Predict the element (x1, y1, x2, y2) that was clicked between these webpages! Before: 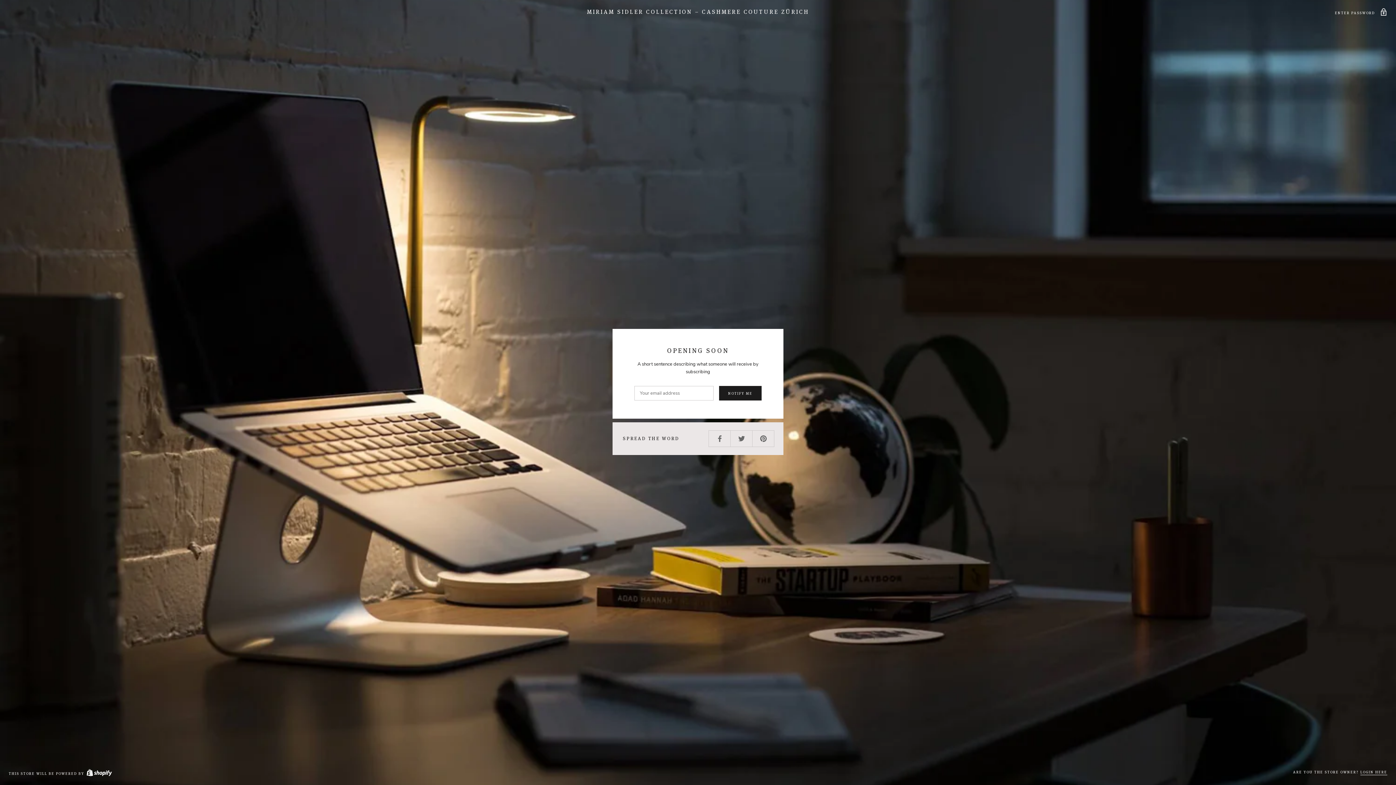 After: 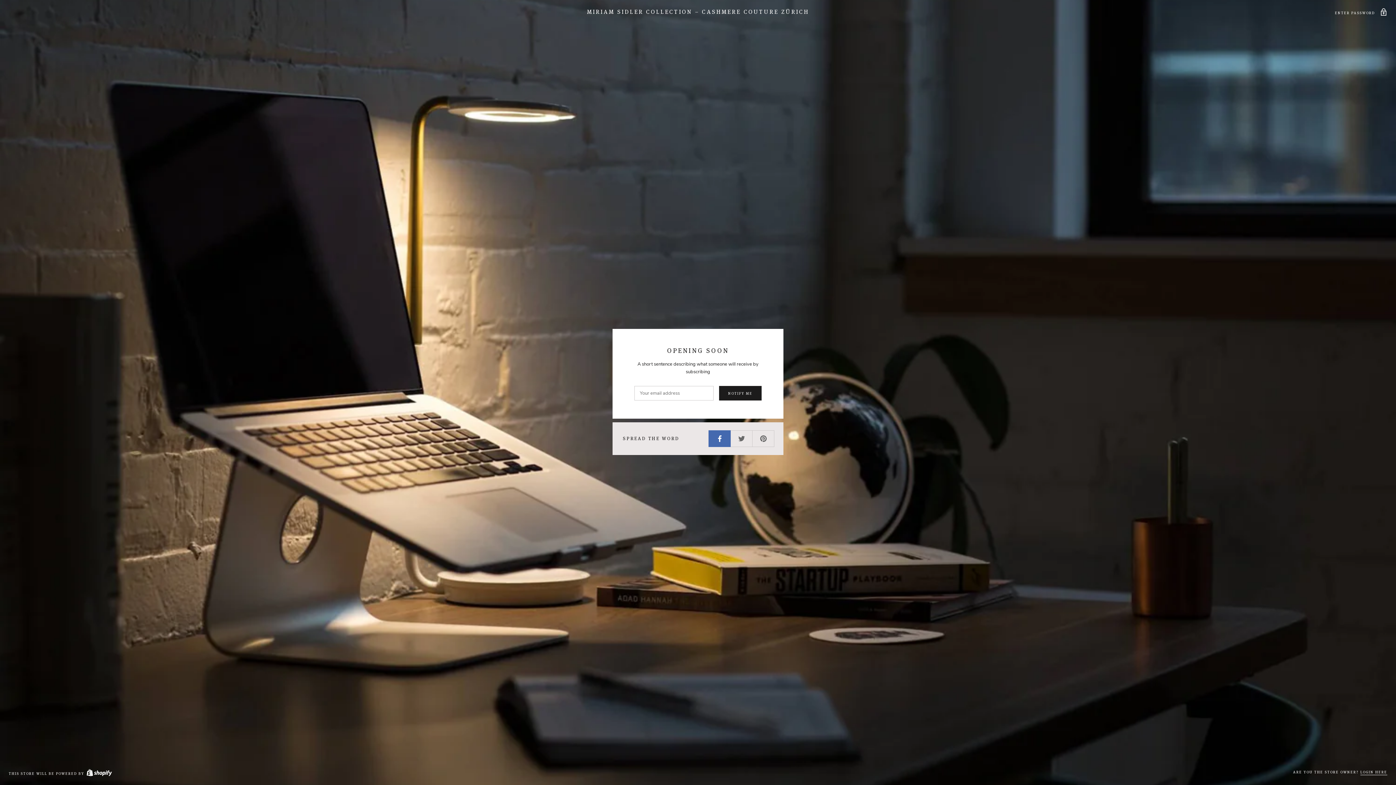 Action: bbox: (708, 430, 730, 446)